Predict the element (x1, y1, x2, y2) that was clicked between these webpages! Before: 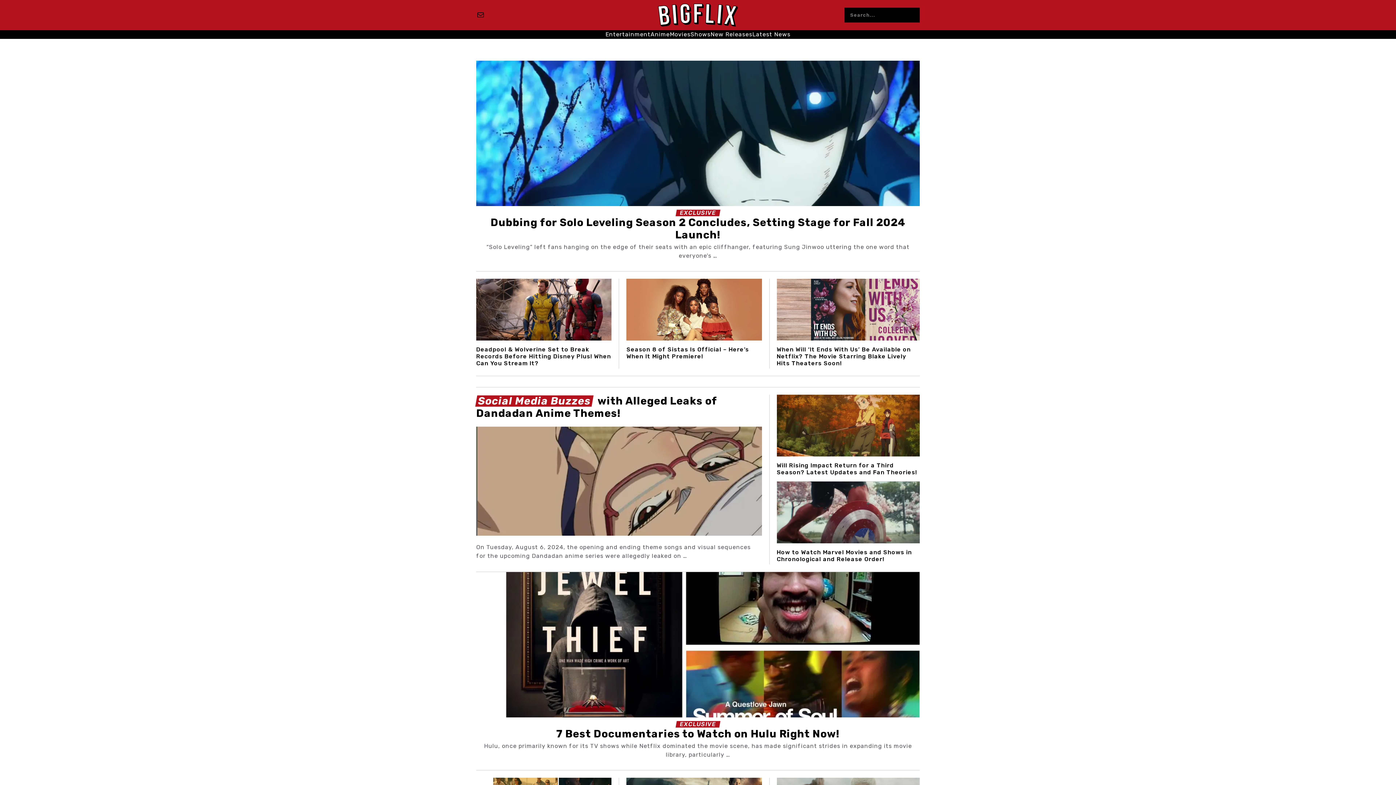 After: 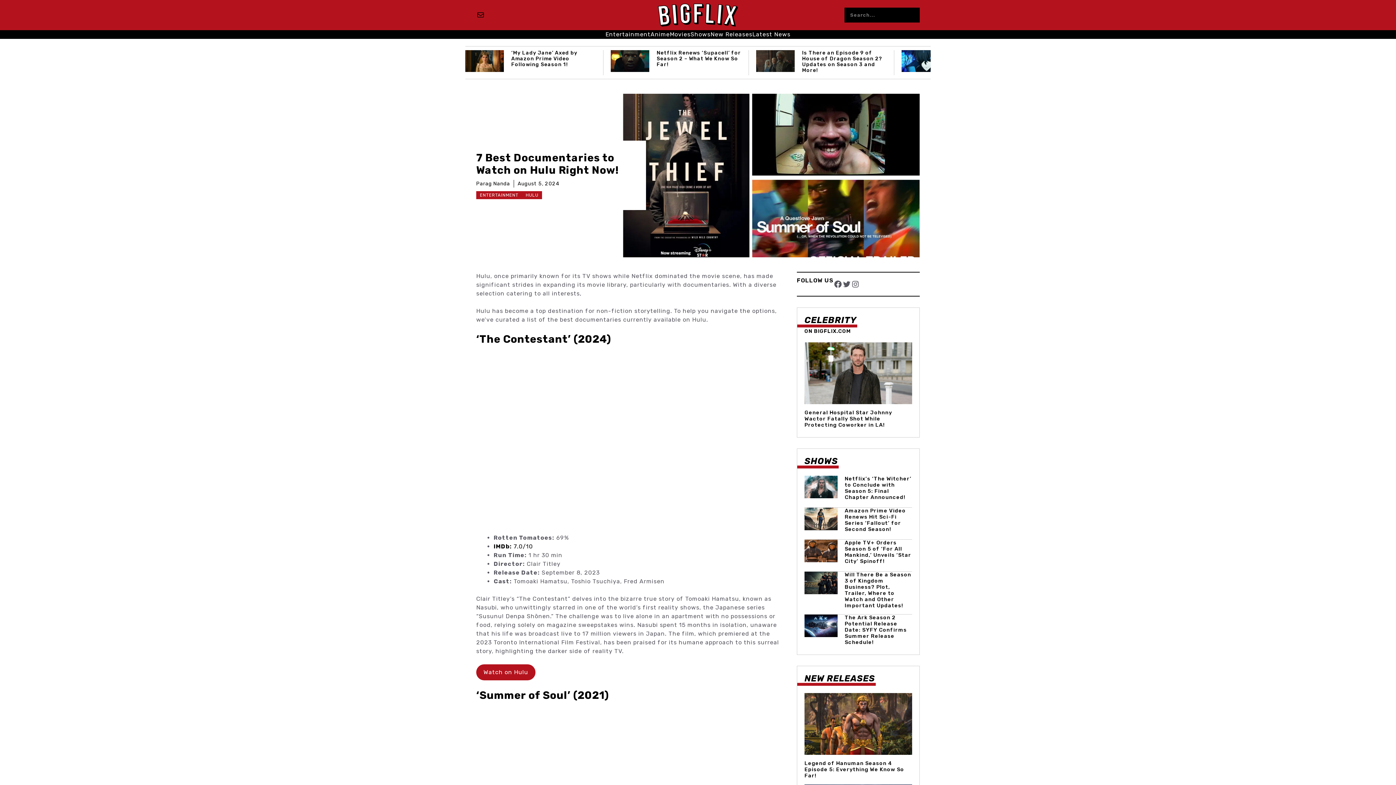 Action: bbox: (476, 641, 920, 648)